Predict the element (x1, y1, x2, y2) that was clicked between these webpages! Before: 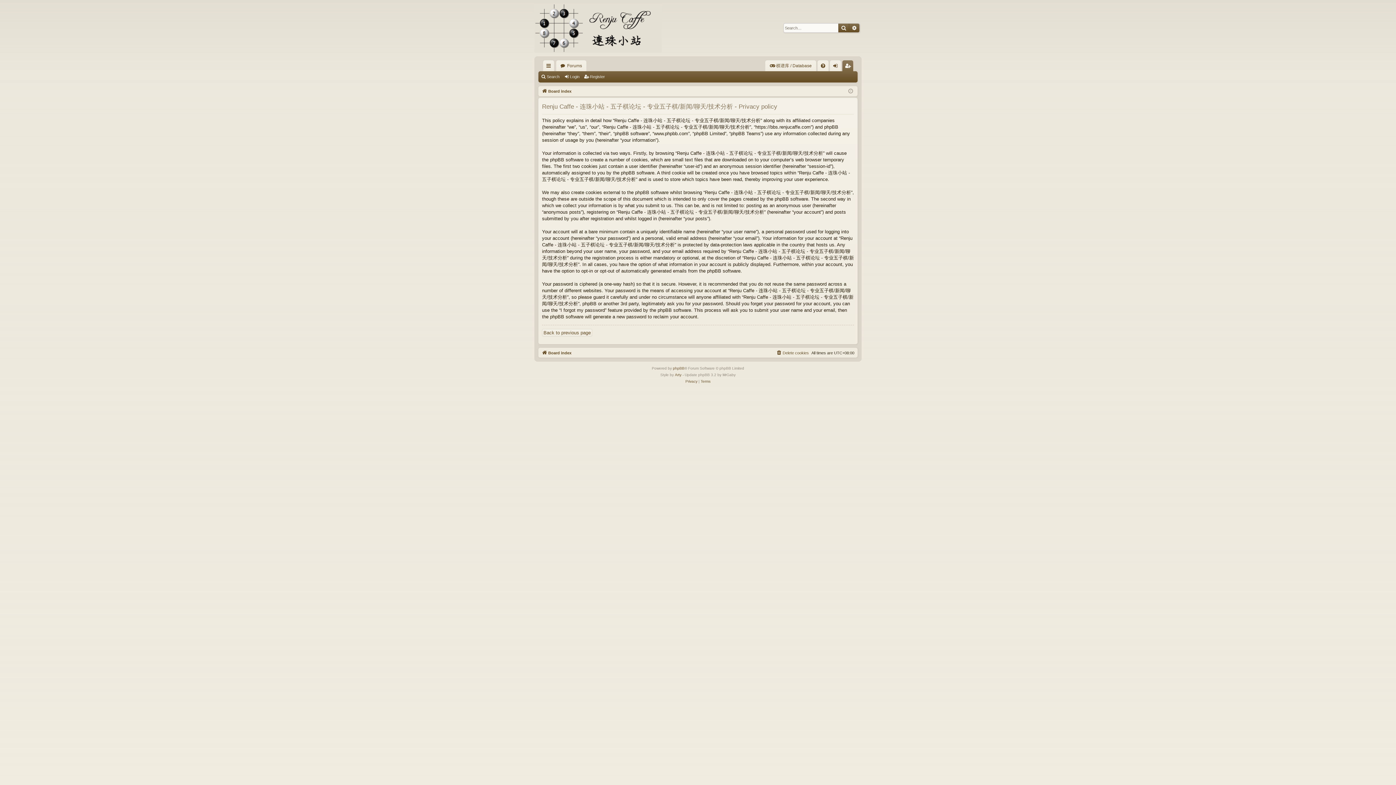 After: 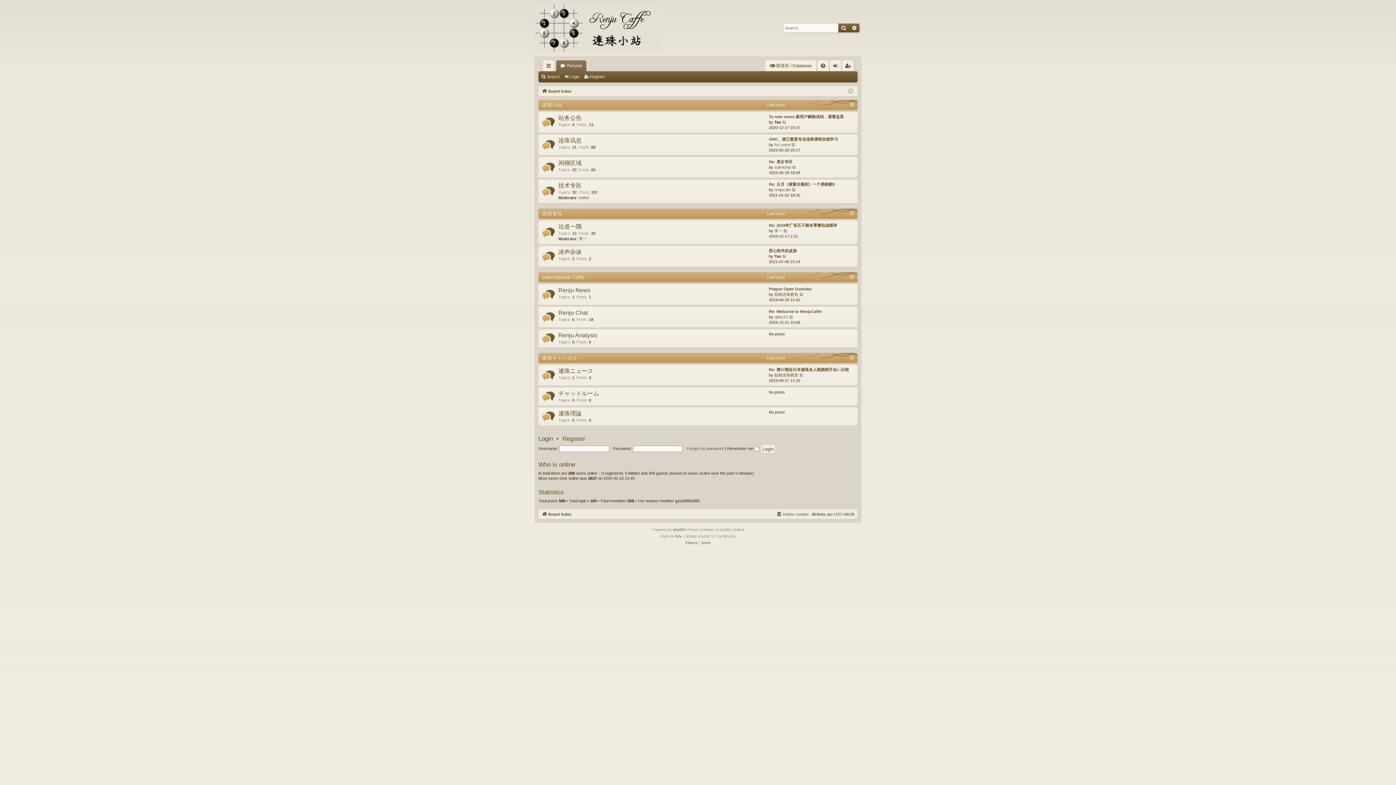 Action: label: Board index bbox: (541, 349, 571, 357)